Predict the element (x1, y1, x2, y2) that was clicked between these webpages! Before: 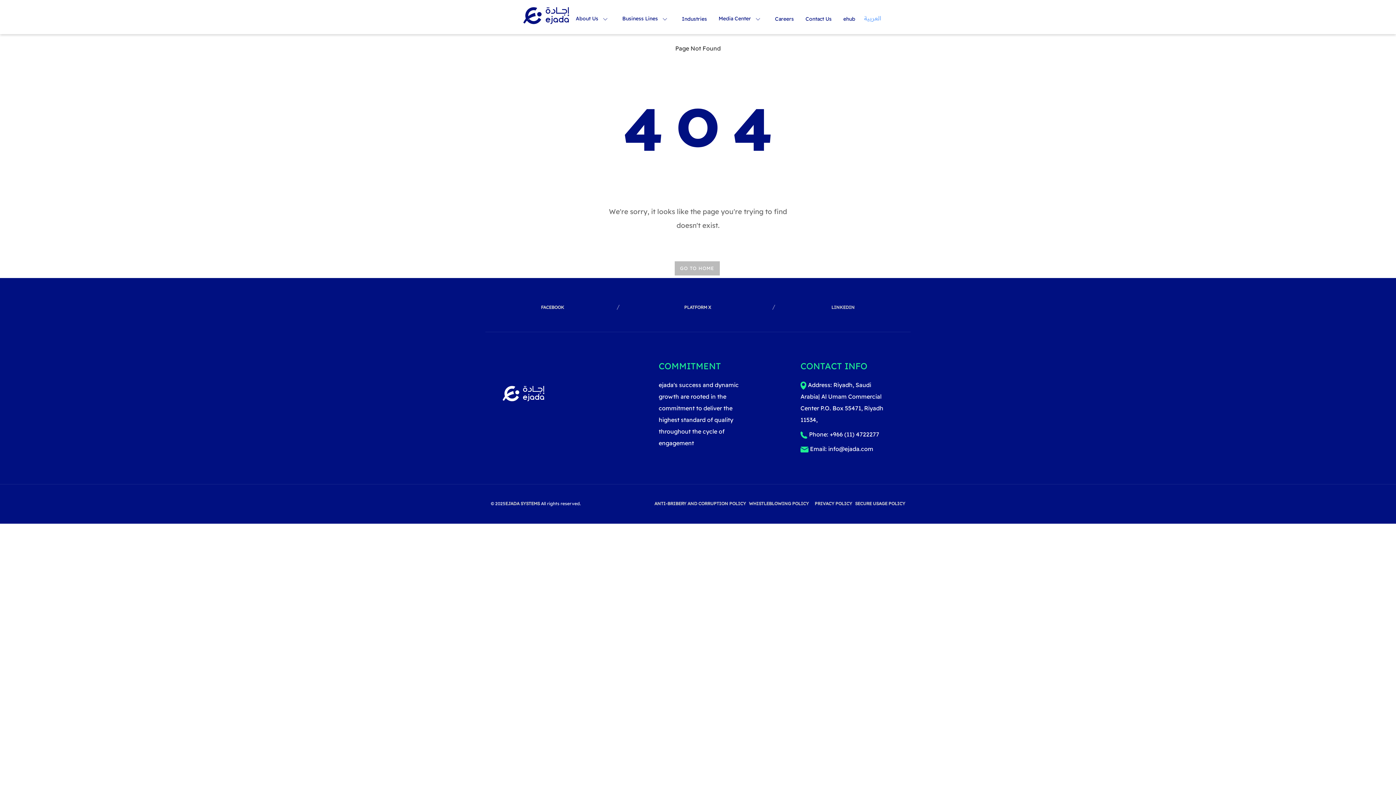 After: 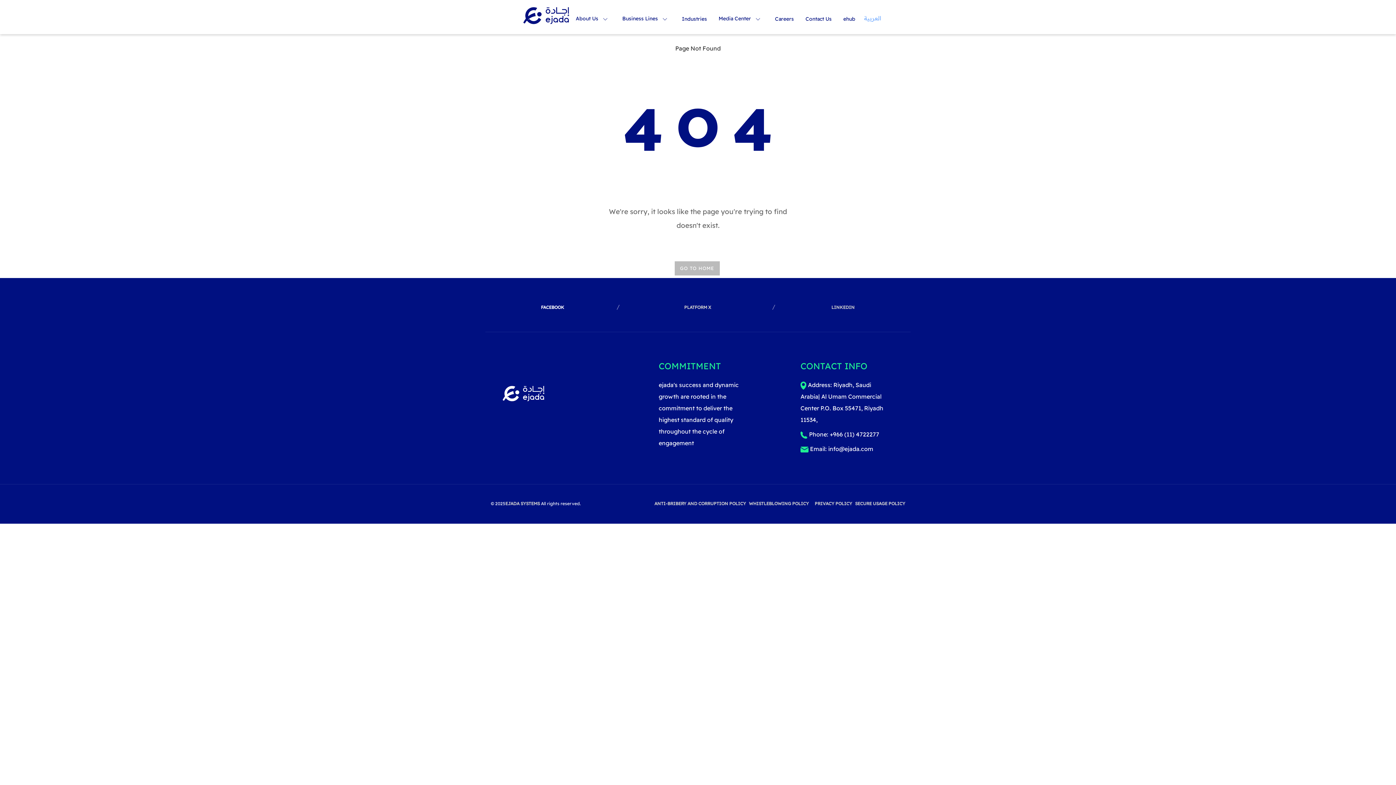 Action: label: FACEBOOK bbox: (541, 304, 564, 310)